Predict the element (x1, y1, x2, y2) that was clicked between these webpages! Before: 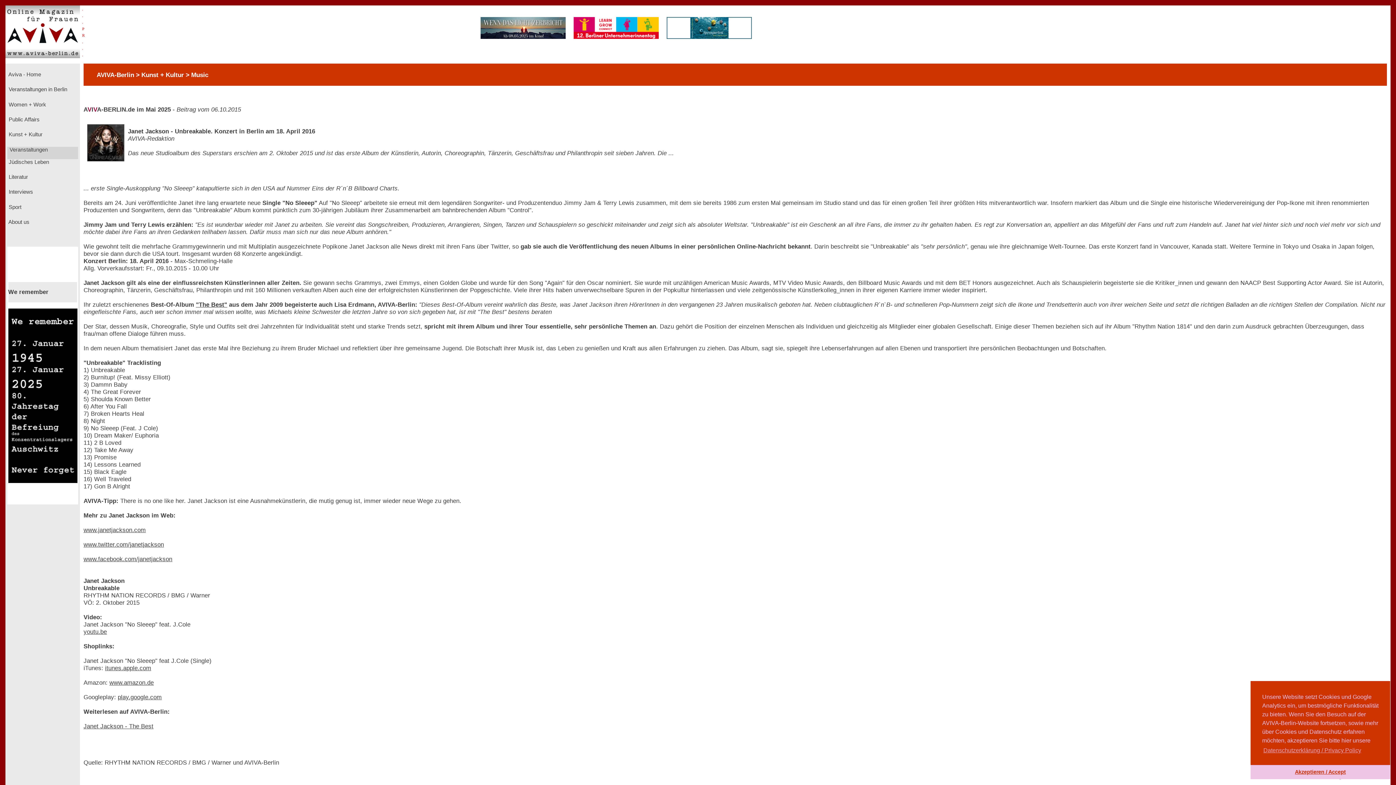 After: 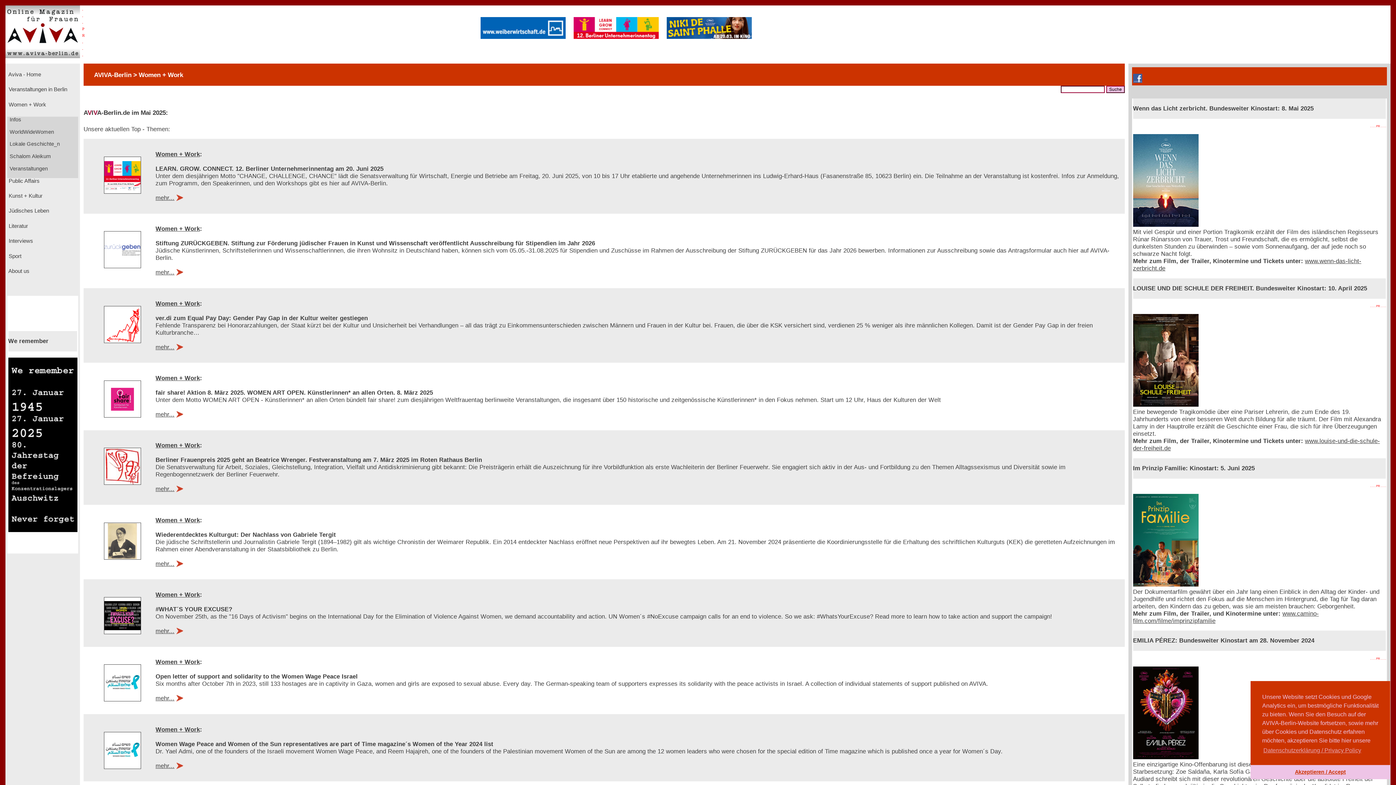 Action: bbox: (7, 101, 46, 107) label:  Women + Work